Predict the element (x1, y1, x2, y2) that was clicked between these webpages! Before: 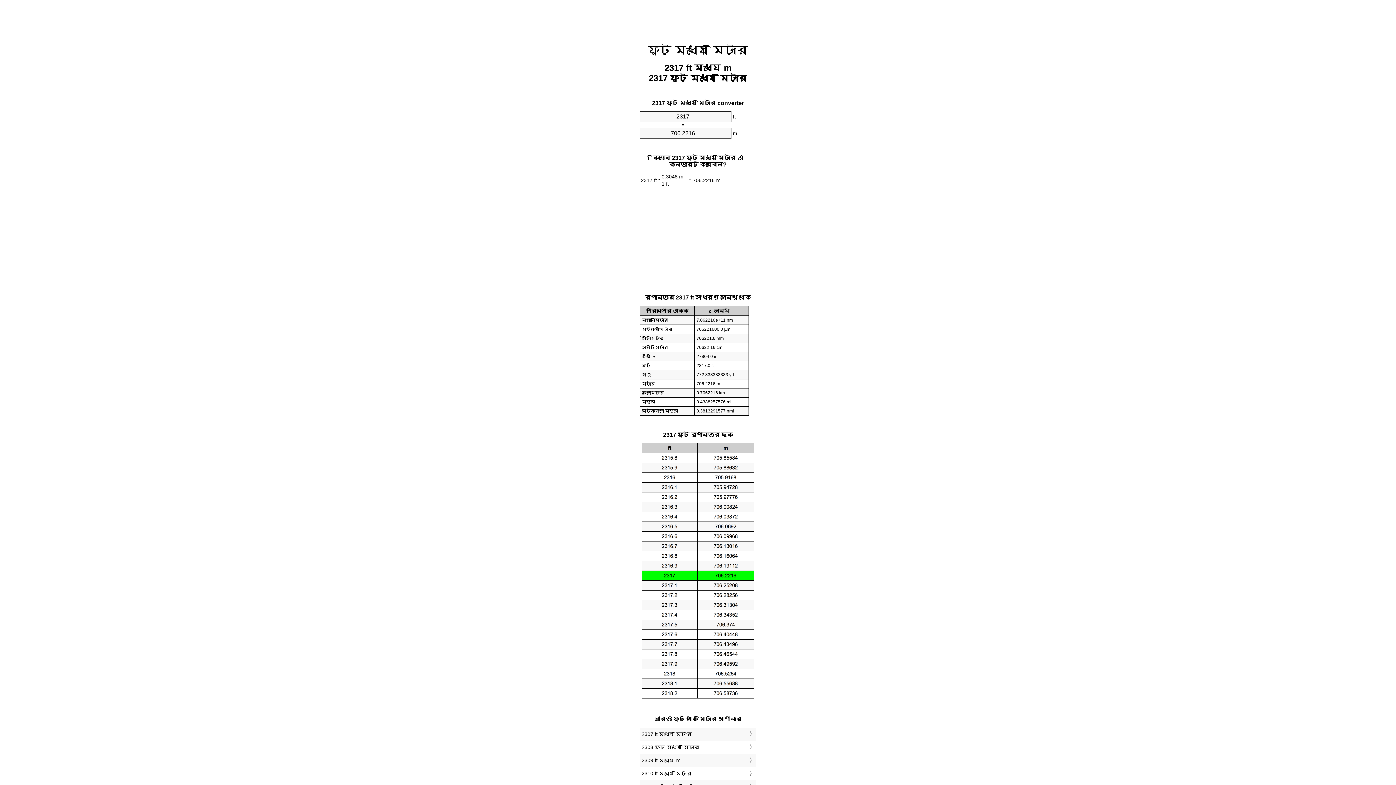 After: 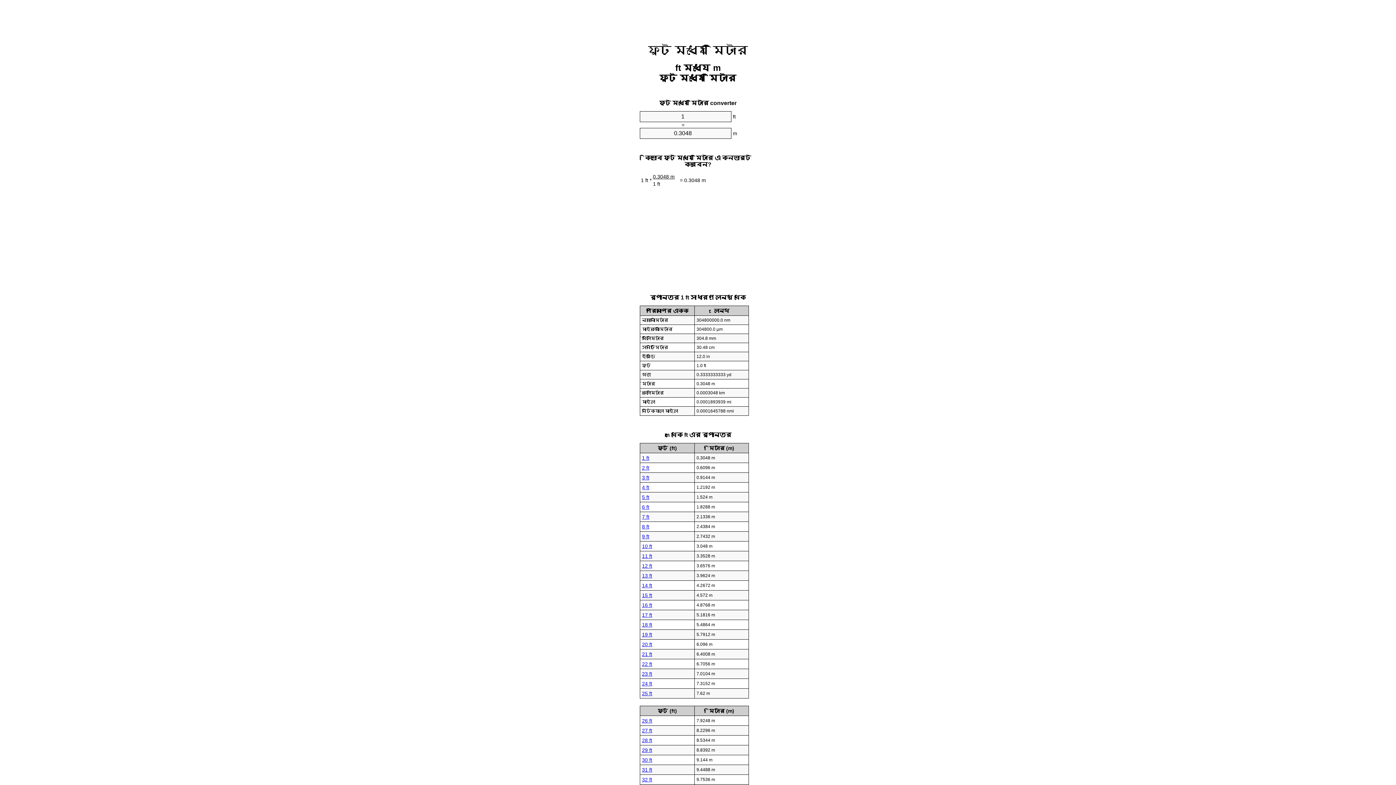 Action: label: ফুট মধ্যে মিটার bbox: (648, 43, 748, 56)